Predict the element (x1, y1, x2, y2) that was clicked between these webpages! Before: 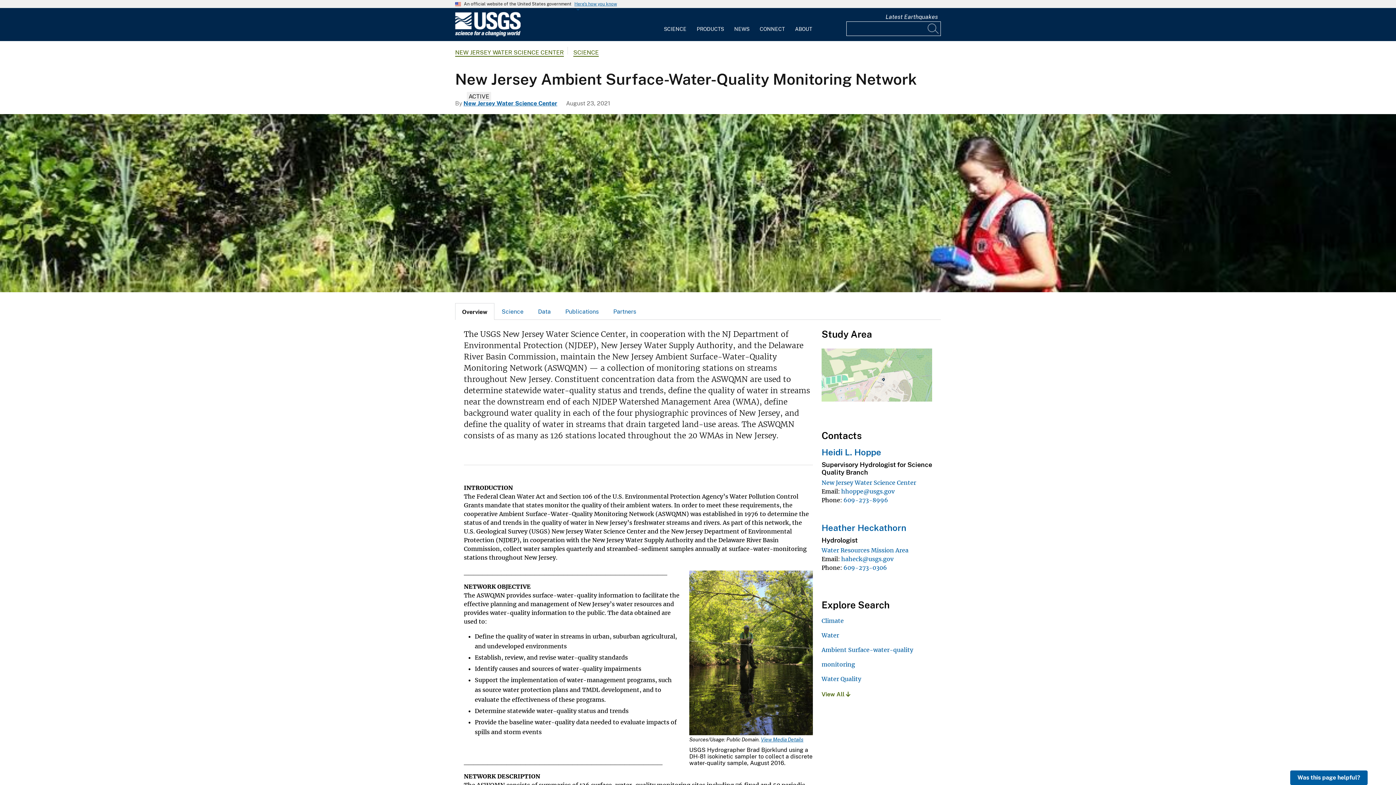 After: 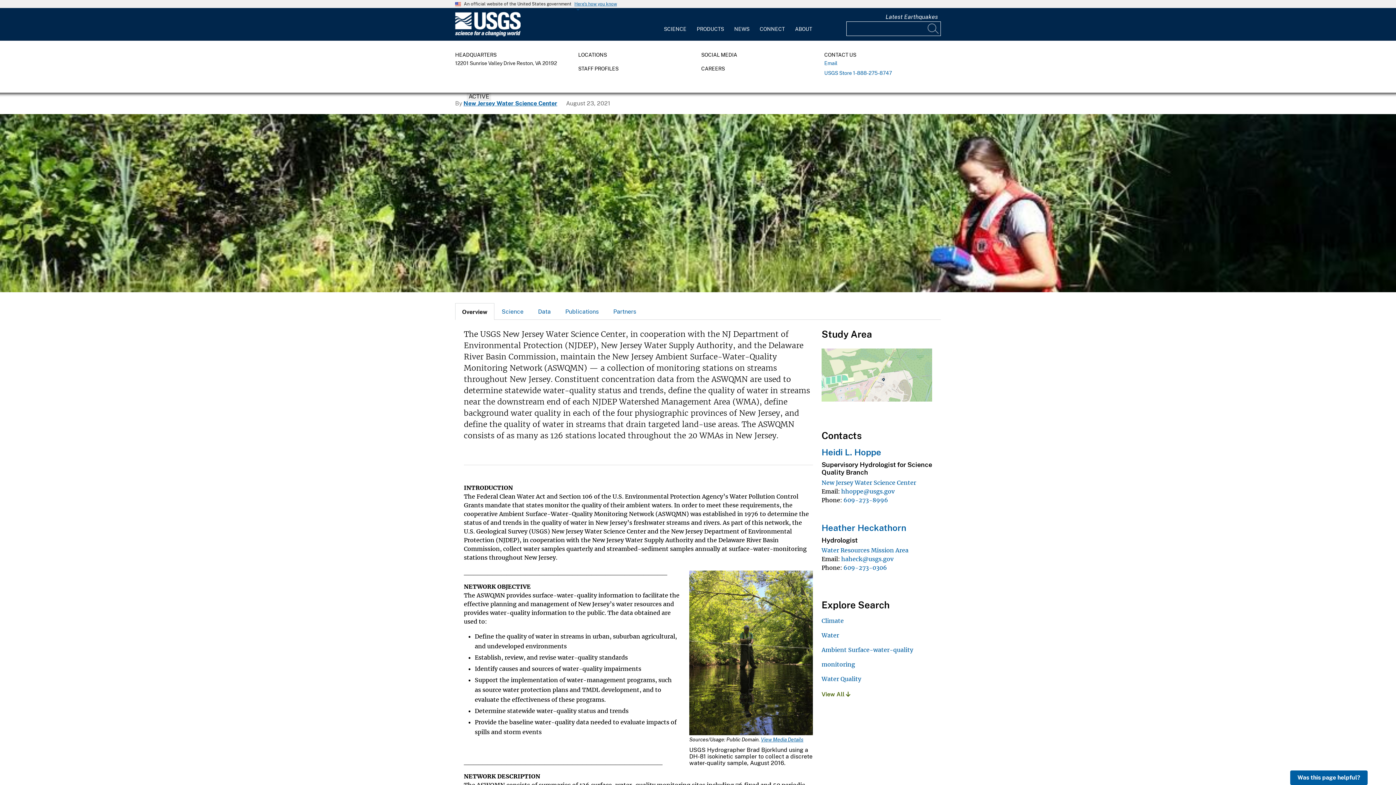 Action: bbox: (754, 12, 790, 36) label: CONNECT